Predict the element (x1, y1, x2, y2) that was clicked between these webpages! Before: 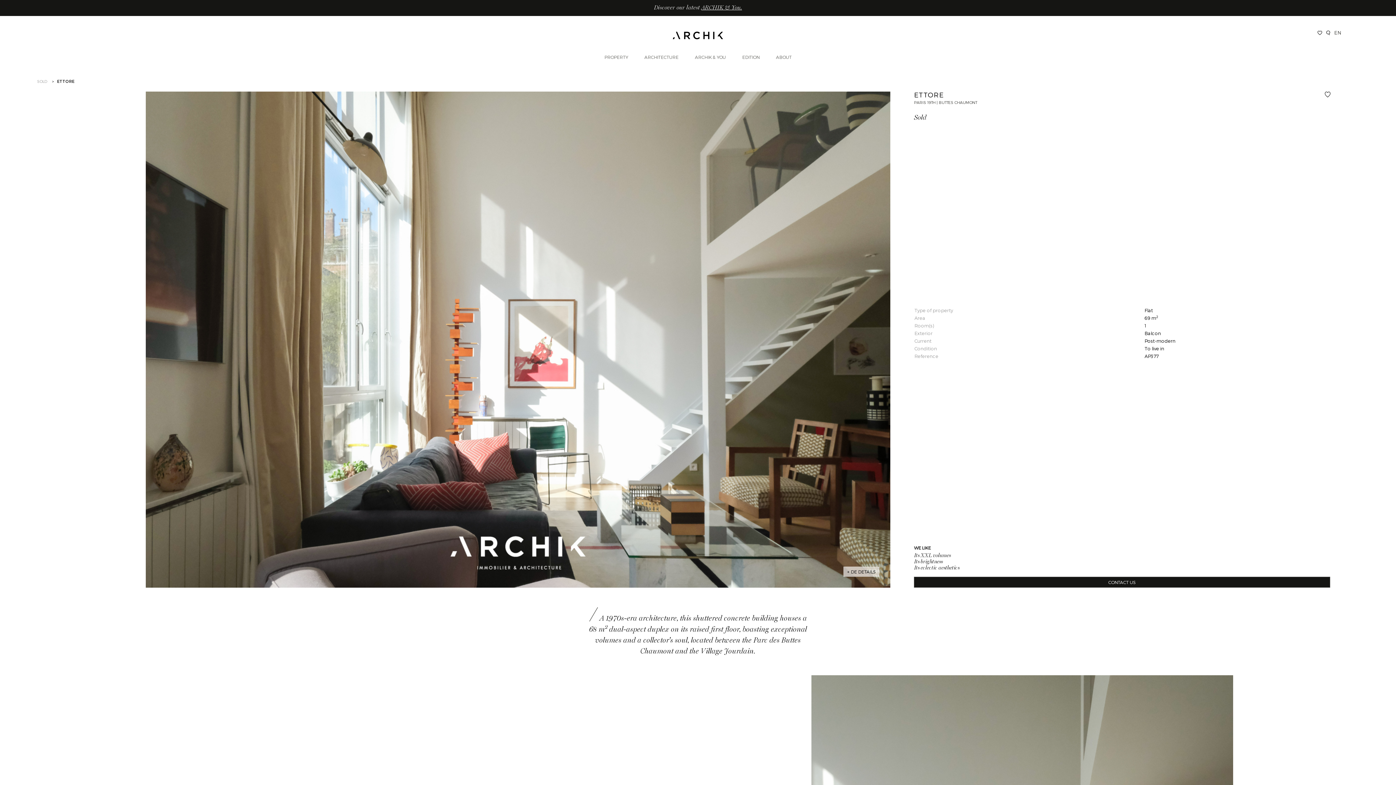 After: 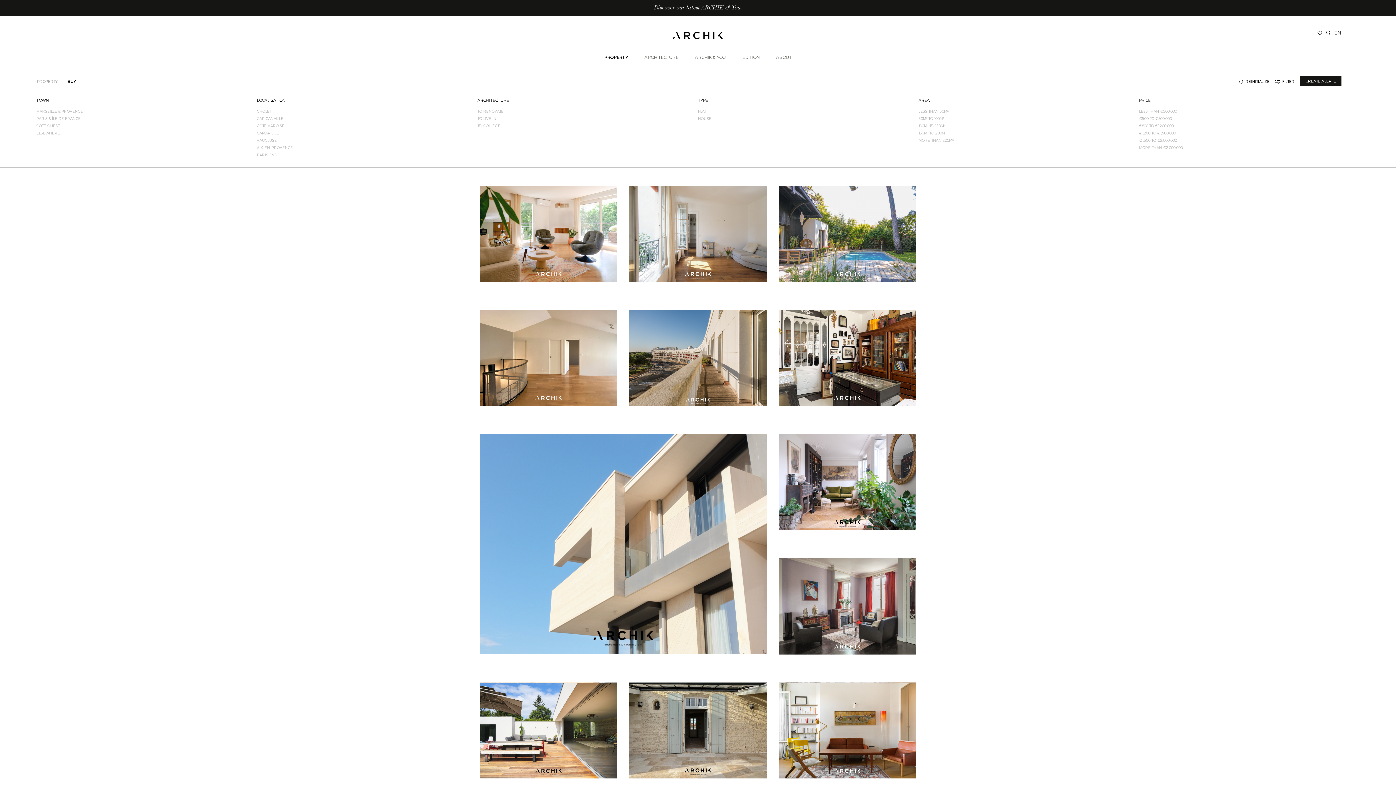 Action: label: PROPERTY bbox: (604, 53, 628, 60)